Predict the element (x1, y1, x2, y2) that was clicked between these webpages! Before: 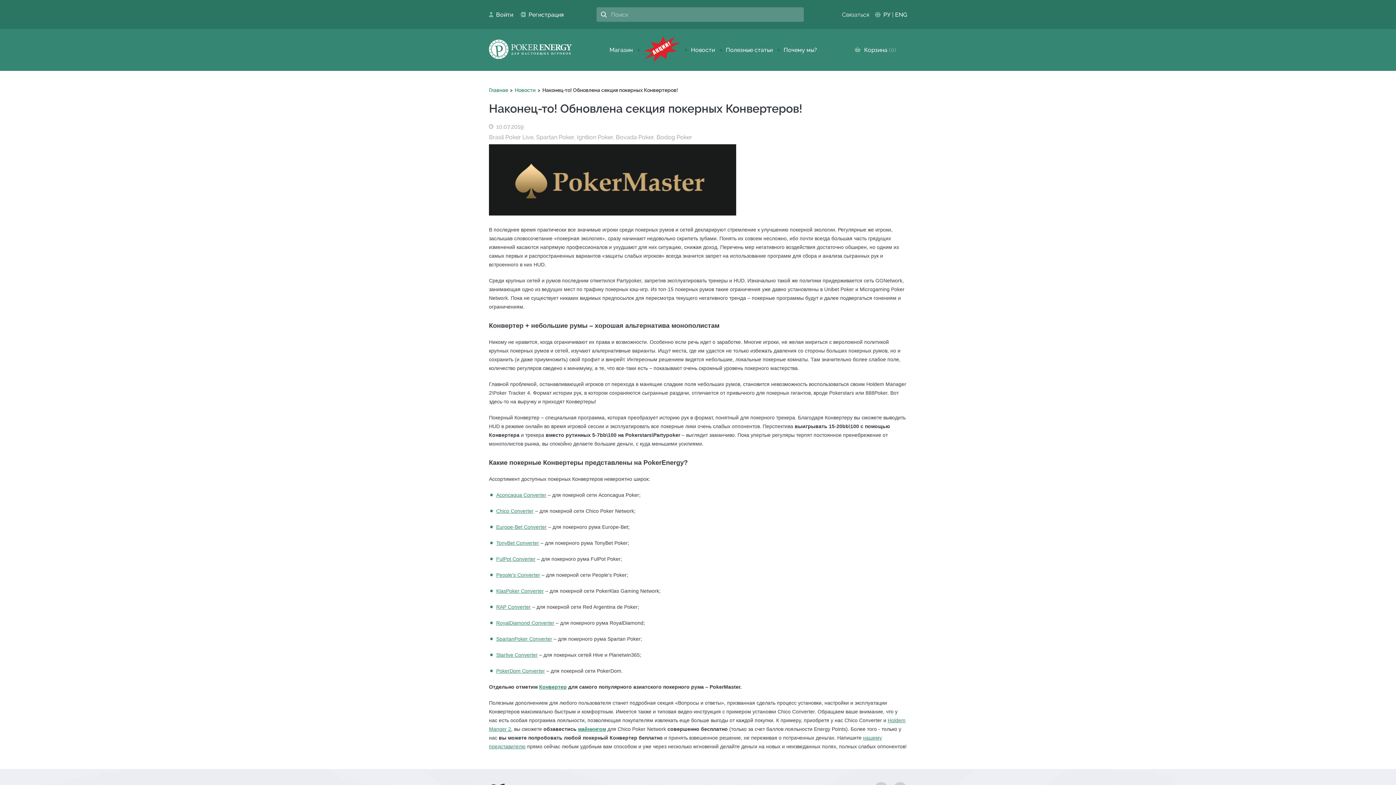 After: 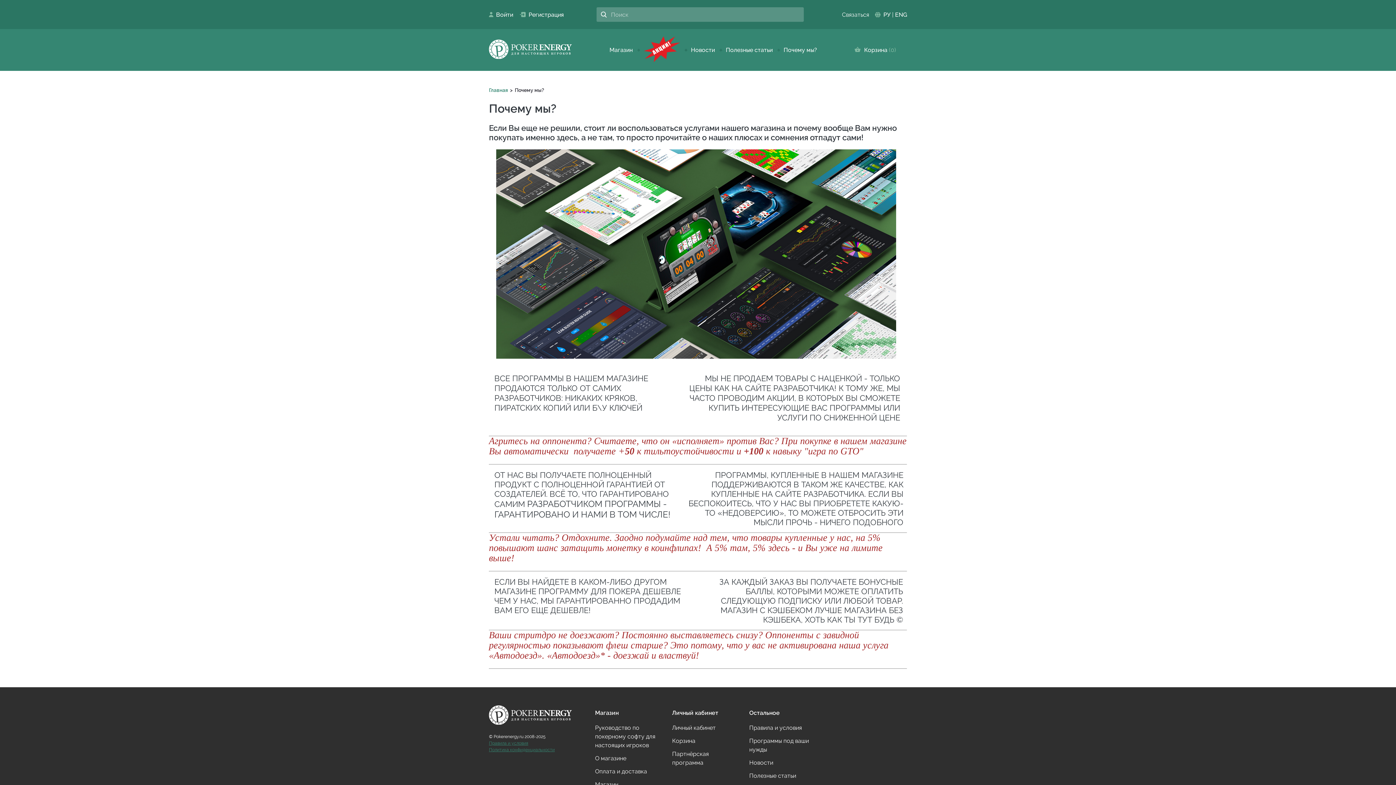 Action: bbox: (783, 46, 817, 53) label: Почему мы?